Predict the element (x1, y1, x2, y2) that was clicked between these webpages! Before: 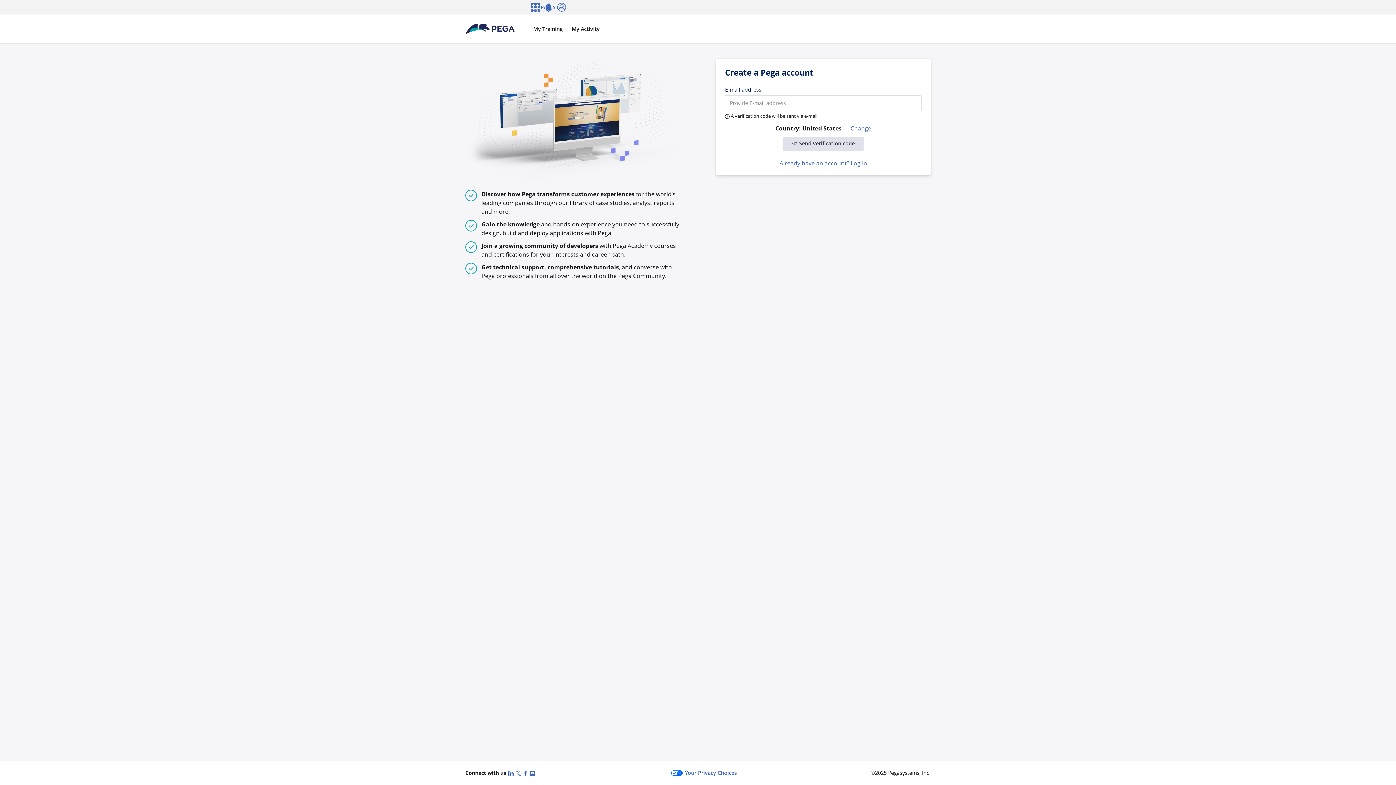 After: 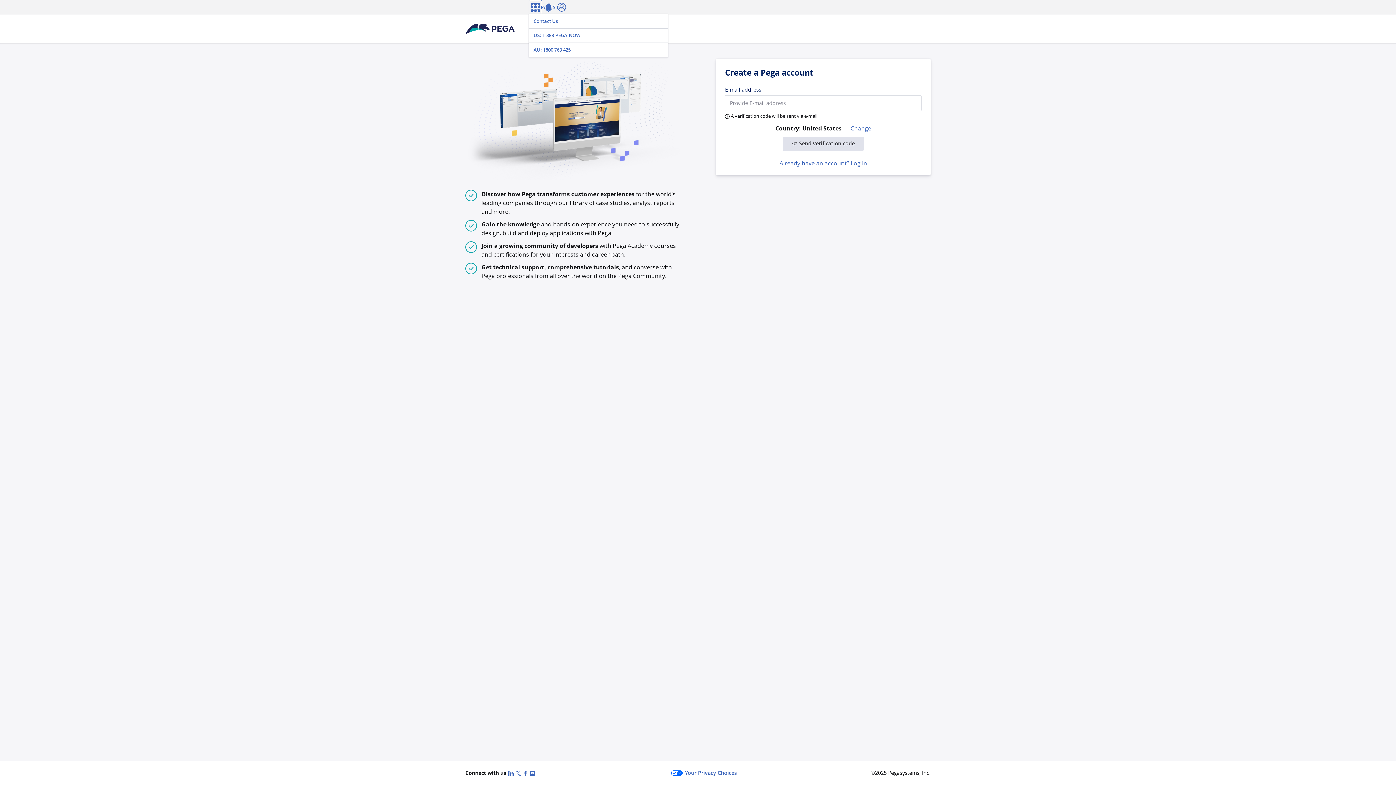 Action: bbox: (528, 0, 542, 14) label: Contact